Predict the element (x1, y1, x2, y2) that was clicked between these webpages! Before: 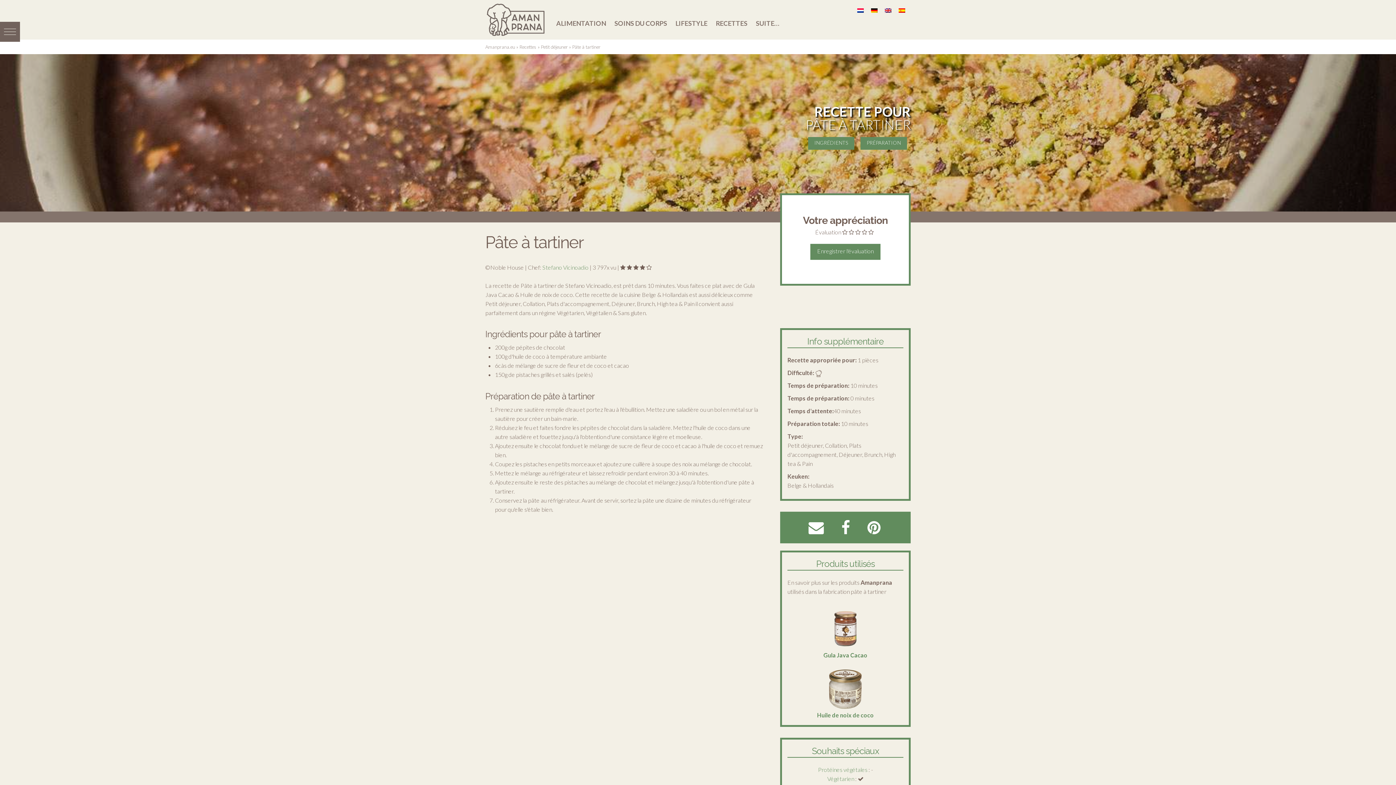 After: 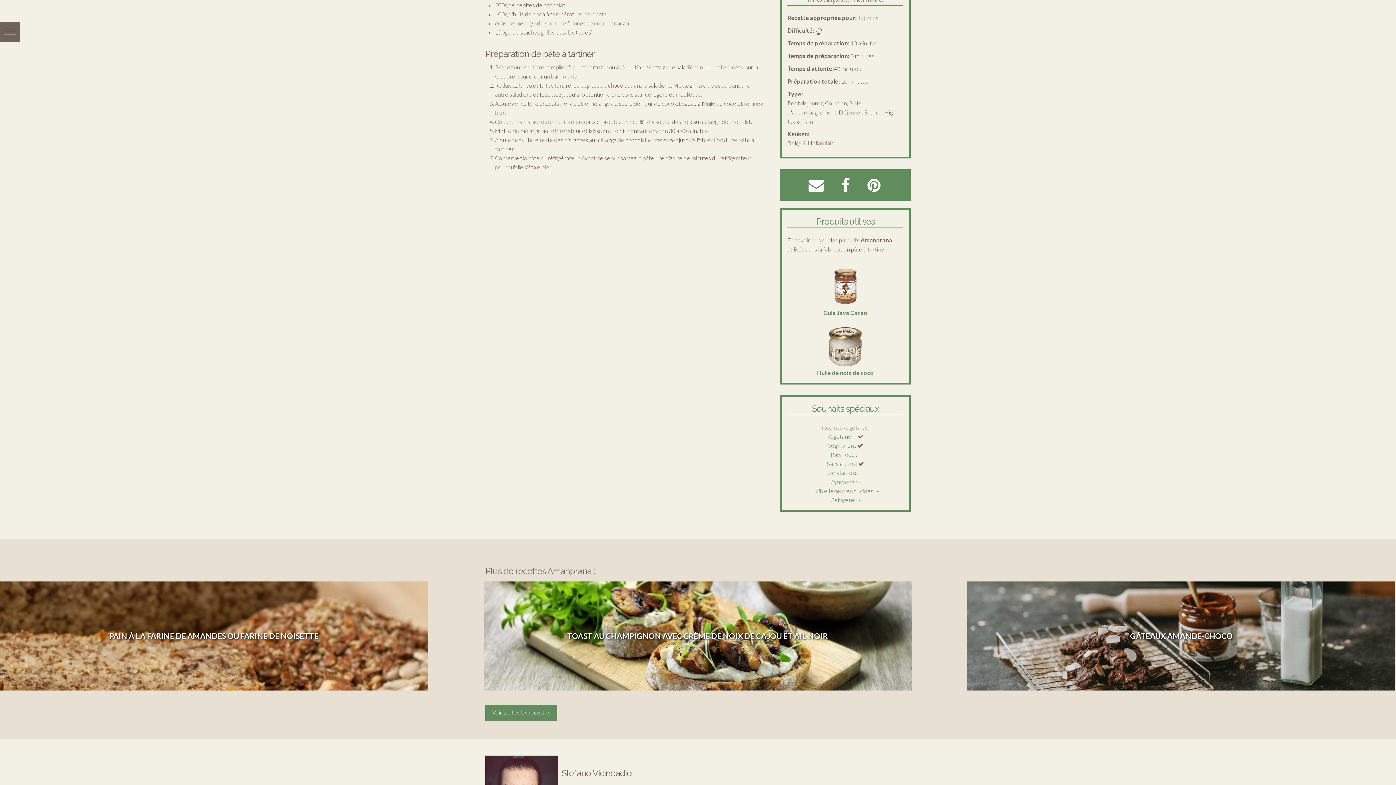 Action: bbox: (808, 136, 854, 149) label: INGRÉDIENTS